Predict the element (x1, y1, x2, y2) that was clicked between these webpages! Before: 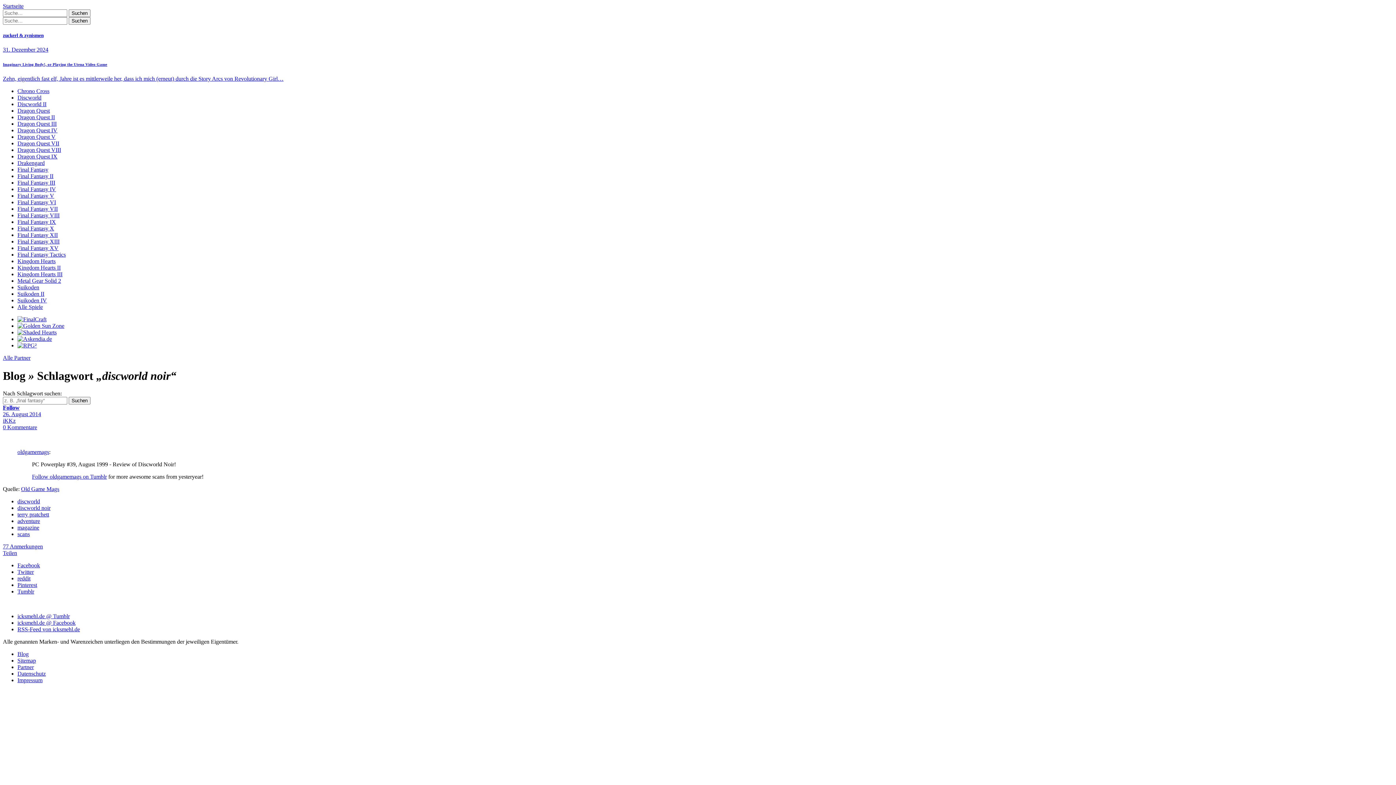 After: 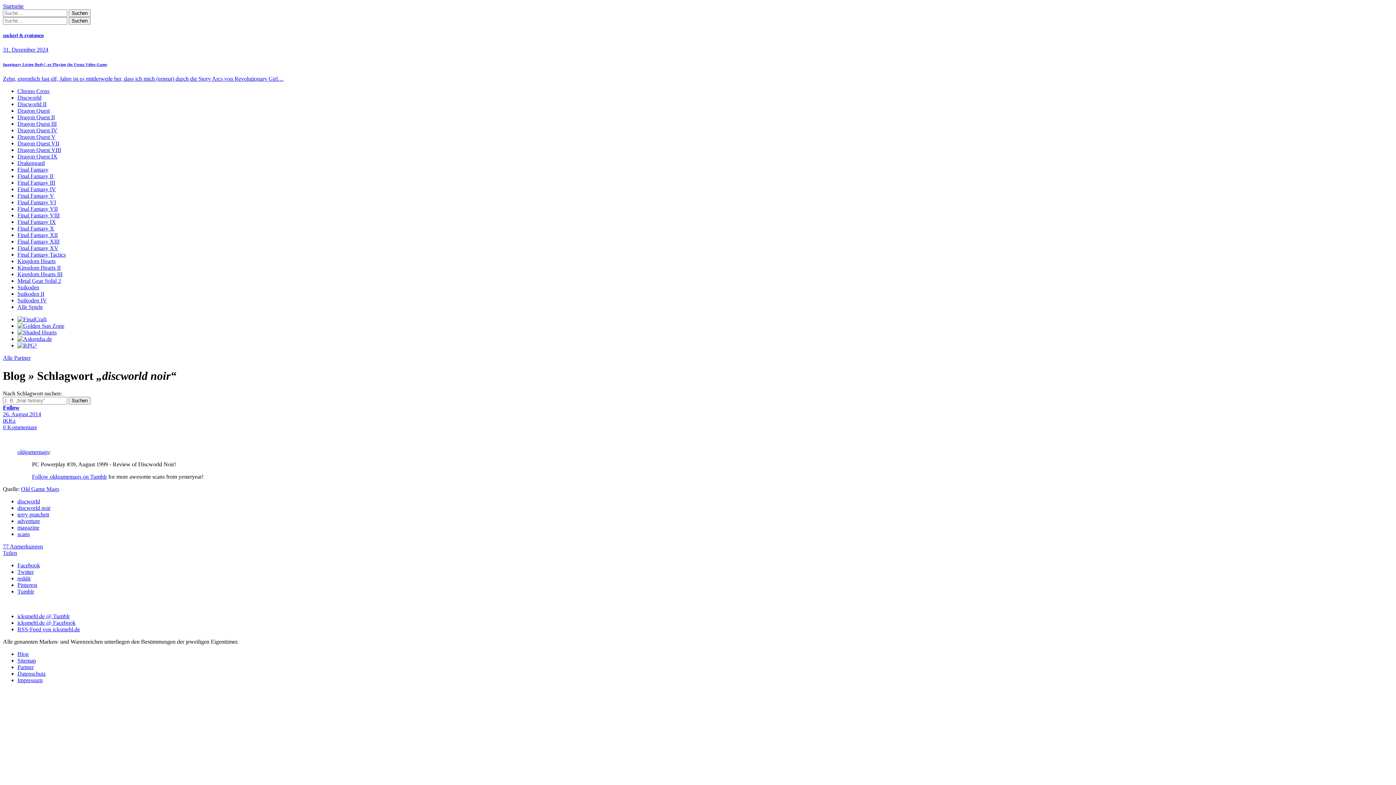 Action: bbox: (17, 336, 52, 342)